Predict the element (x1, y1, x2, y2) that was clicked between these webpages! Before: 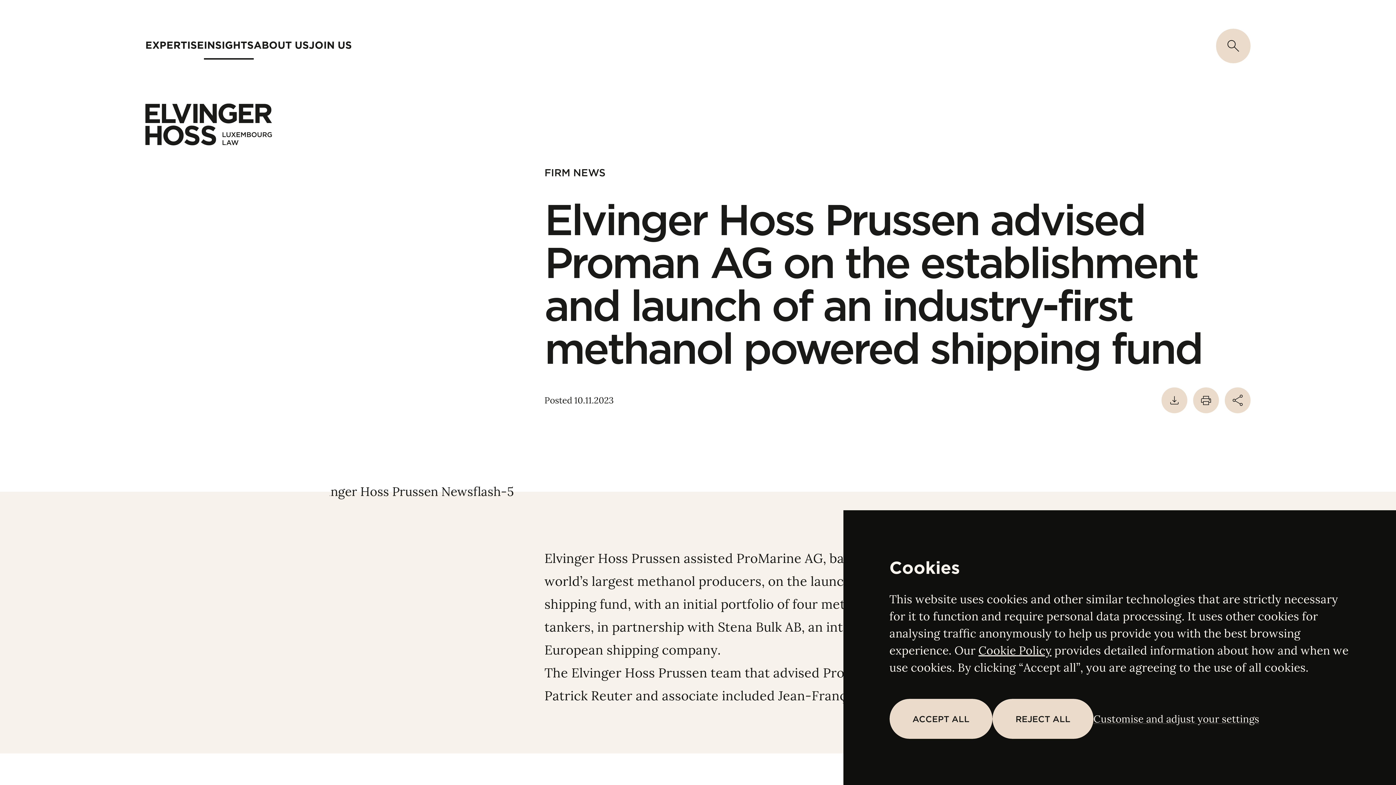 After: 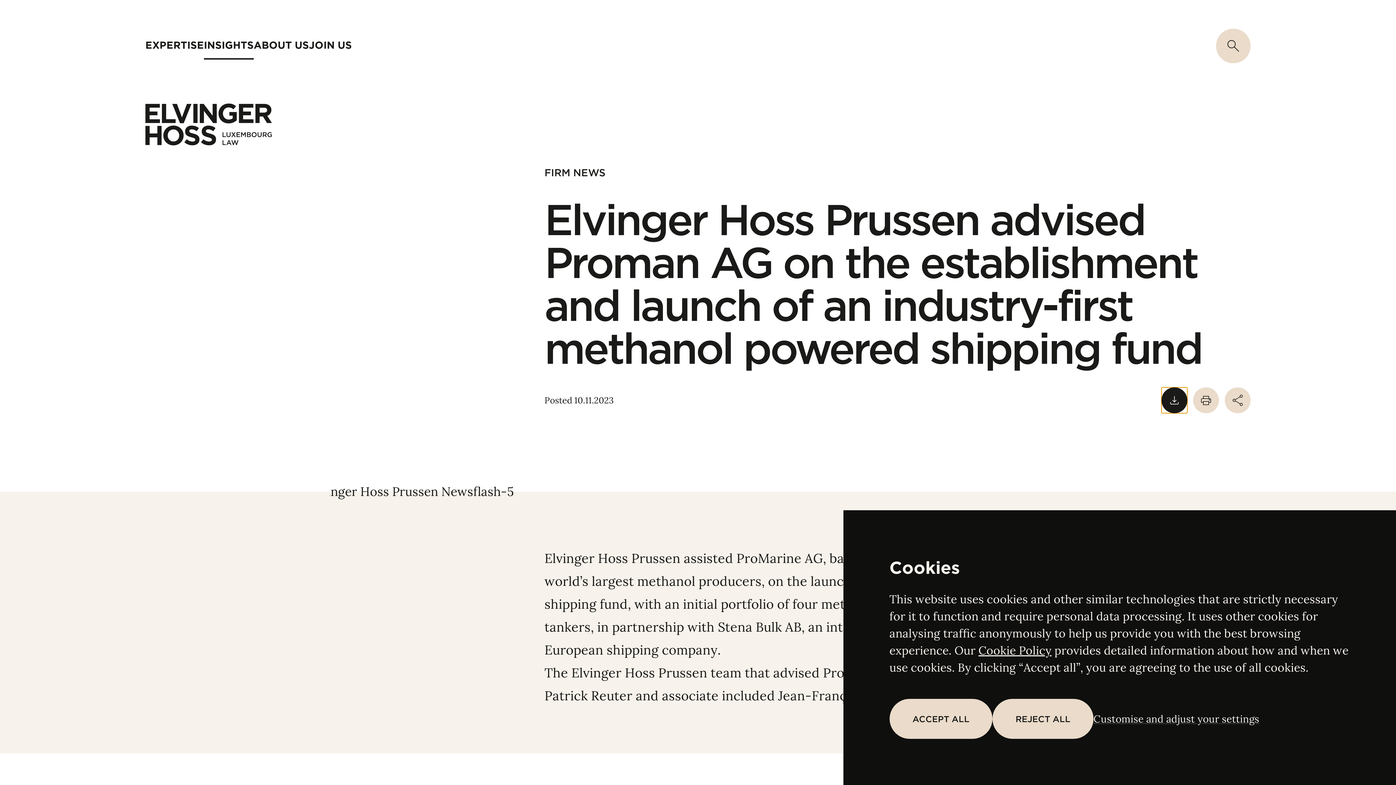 Action: label: Download PDF bbox: (1161, 387, 1187, 413)